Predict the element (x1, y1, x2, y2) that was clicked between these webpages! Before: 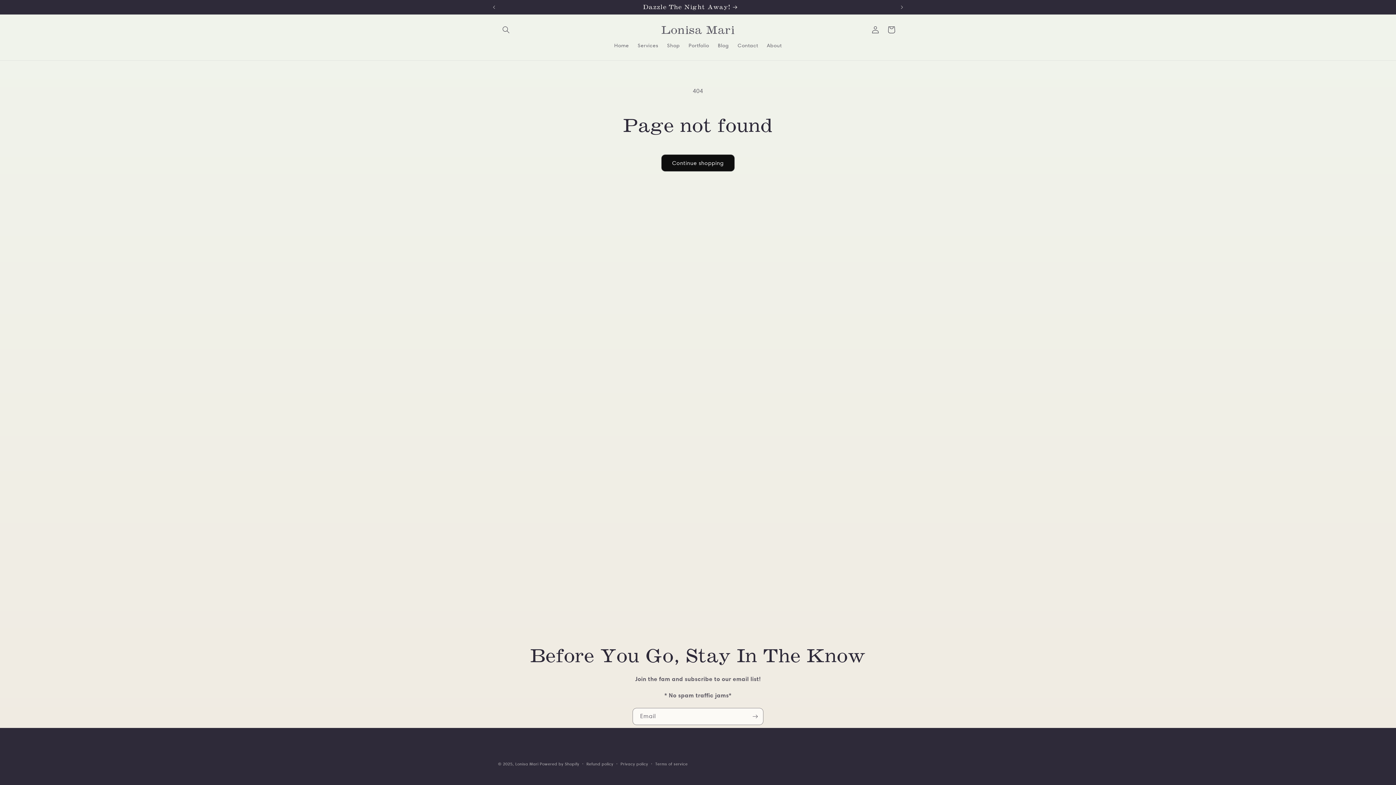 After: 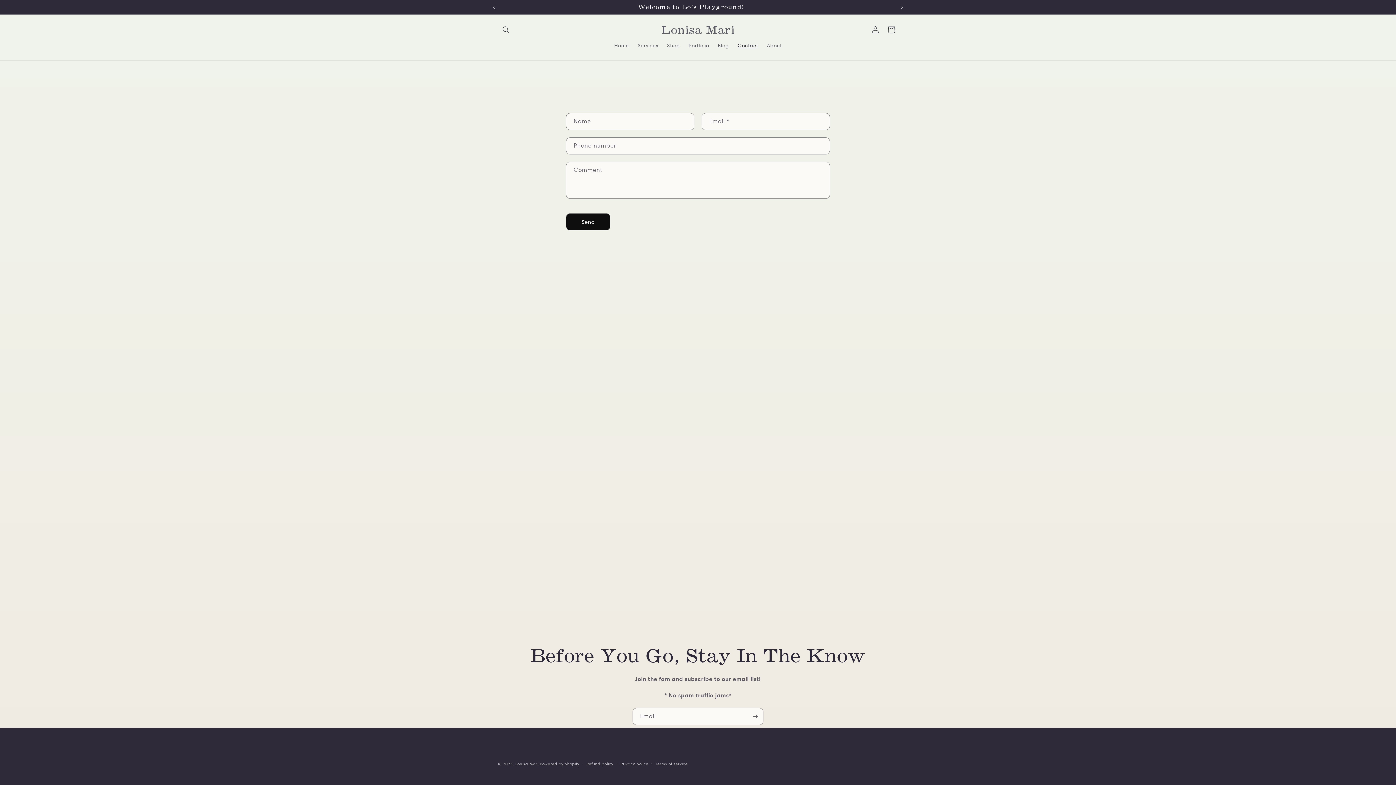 Action: label: Contact bbox: (733, 37, 762, 53)